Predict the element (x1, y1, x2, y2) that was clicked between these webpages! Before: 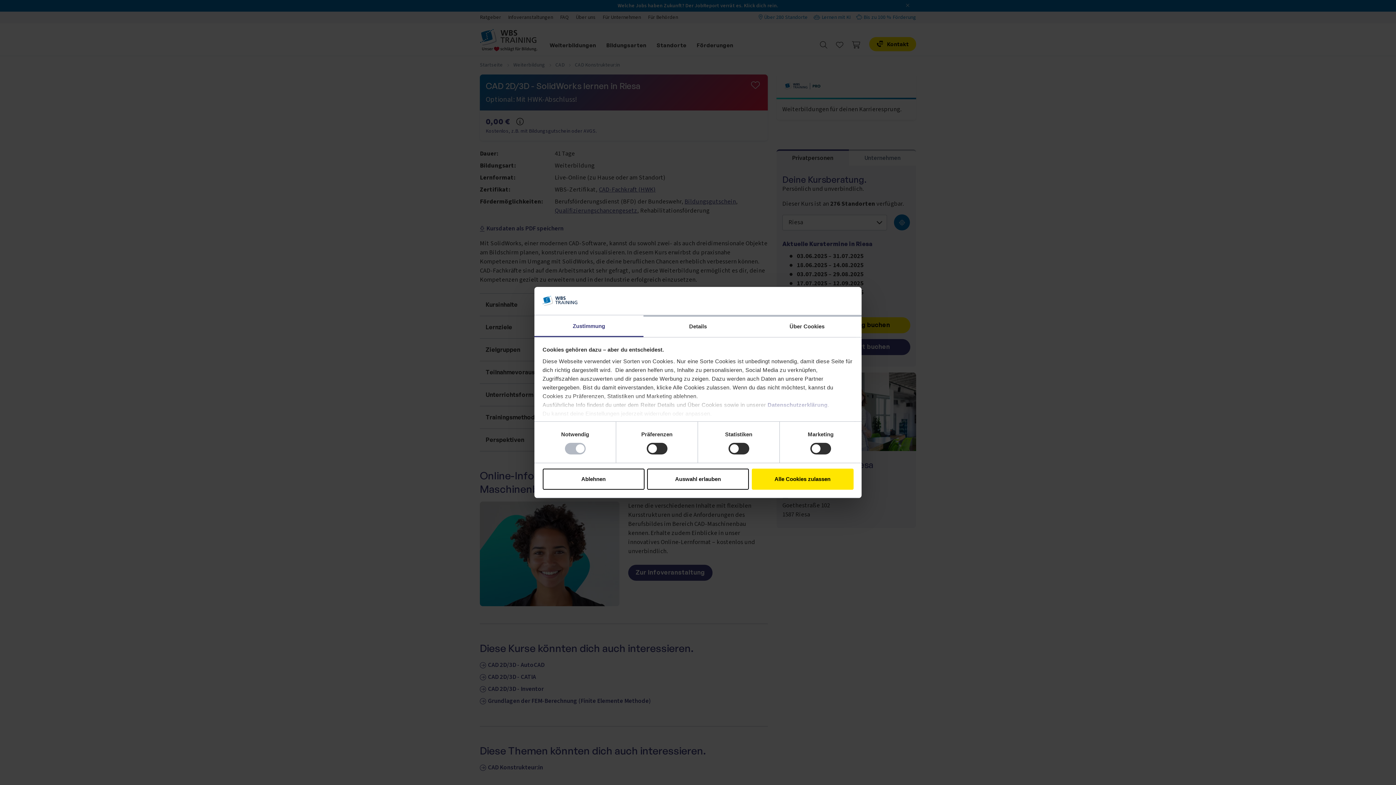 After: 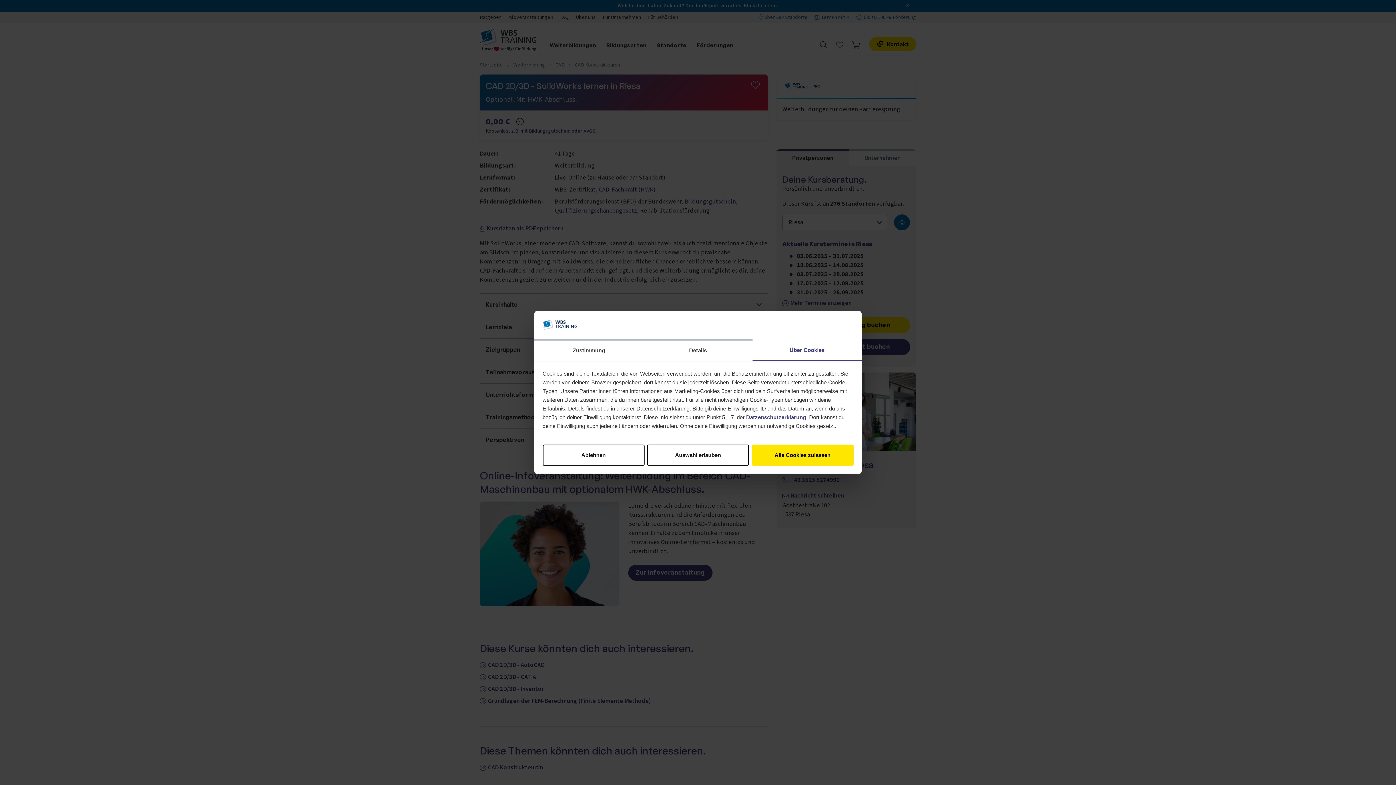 Action: bbox: (752, 315, 861, 337) label: Über Cookies